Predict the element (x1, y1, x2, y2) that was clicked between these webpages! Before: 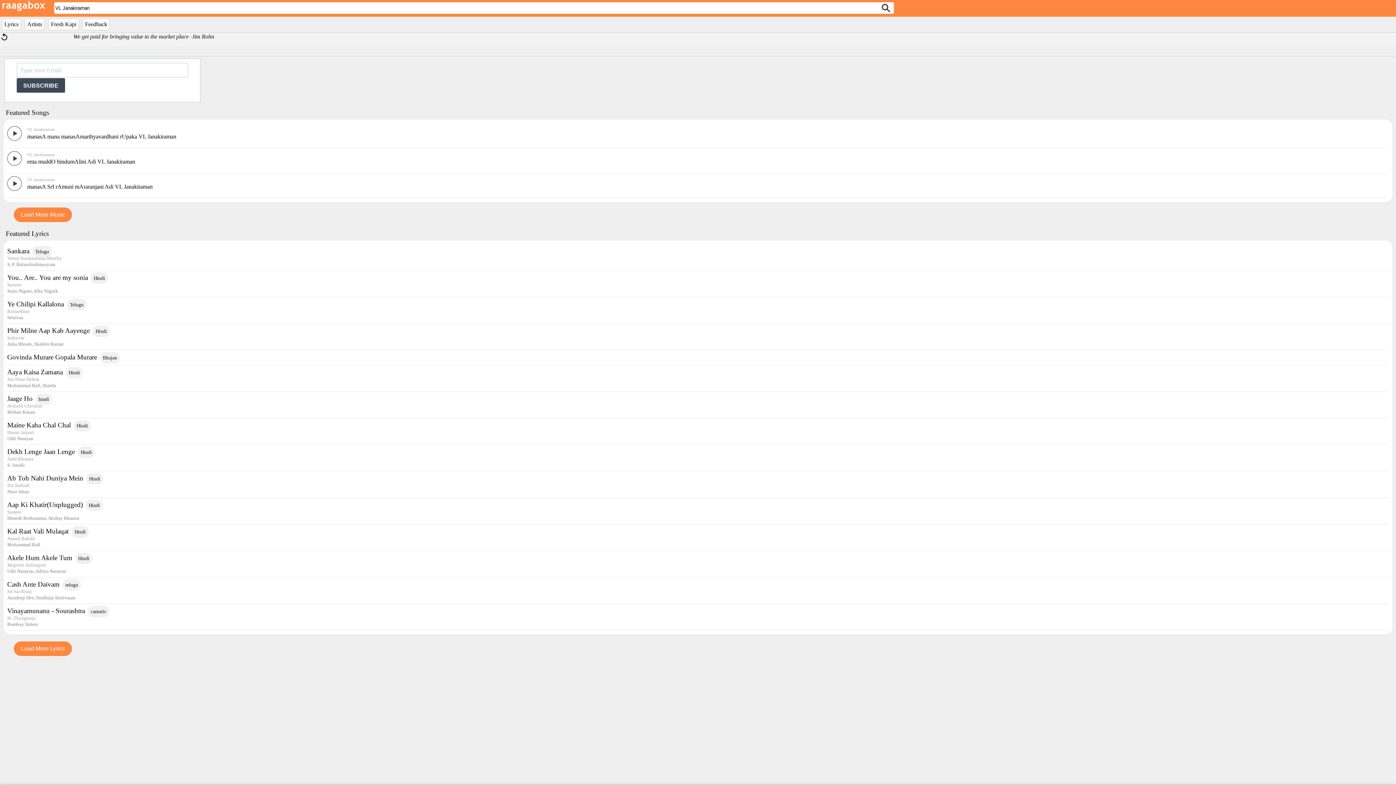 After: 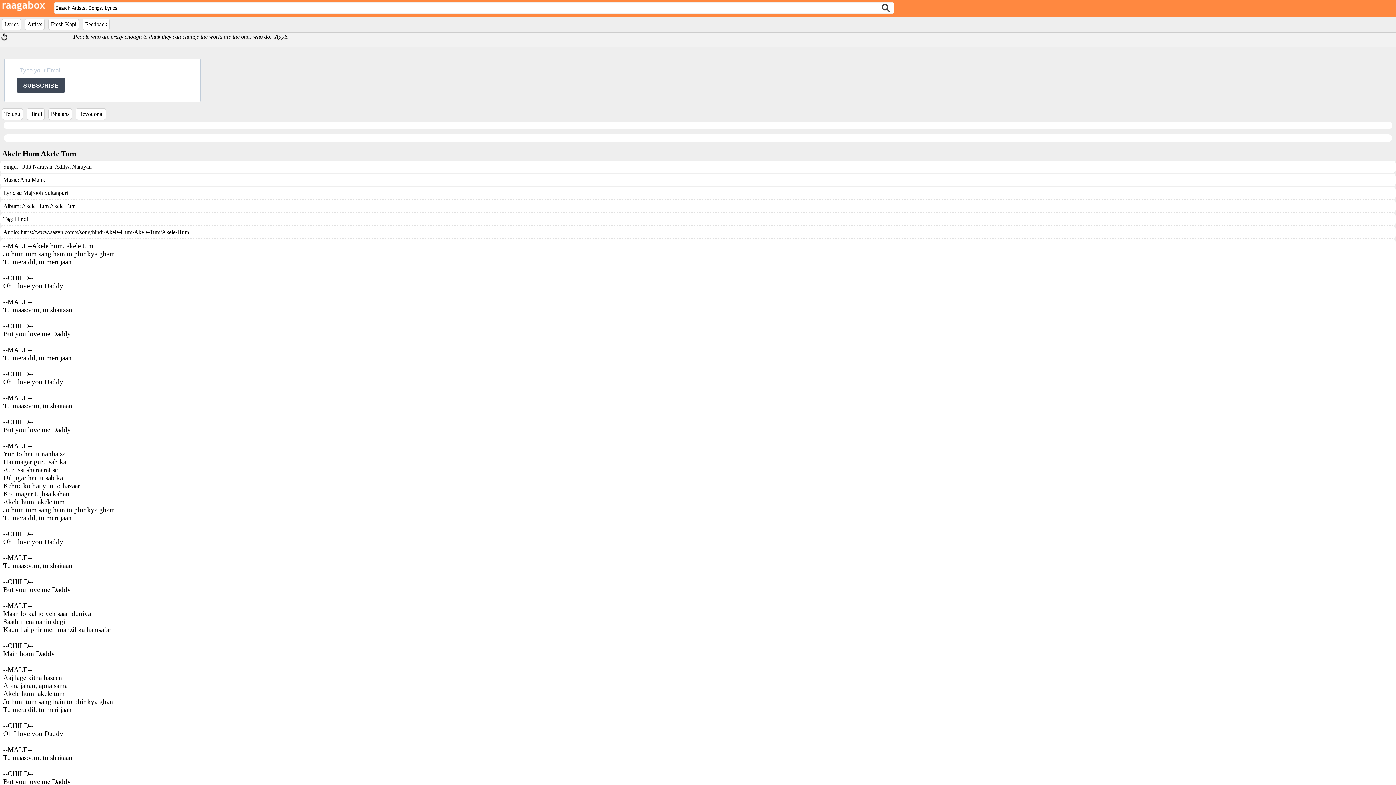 Action: label: Akele Hum Akele Tum bbox: (7, 554, 72, 561)